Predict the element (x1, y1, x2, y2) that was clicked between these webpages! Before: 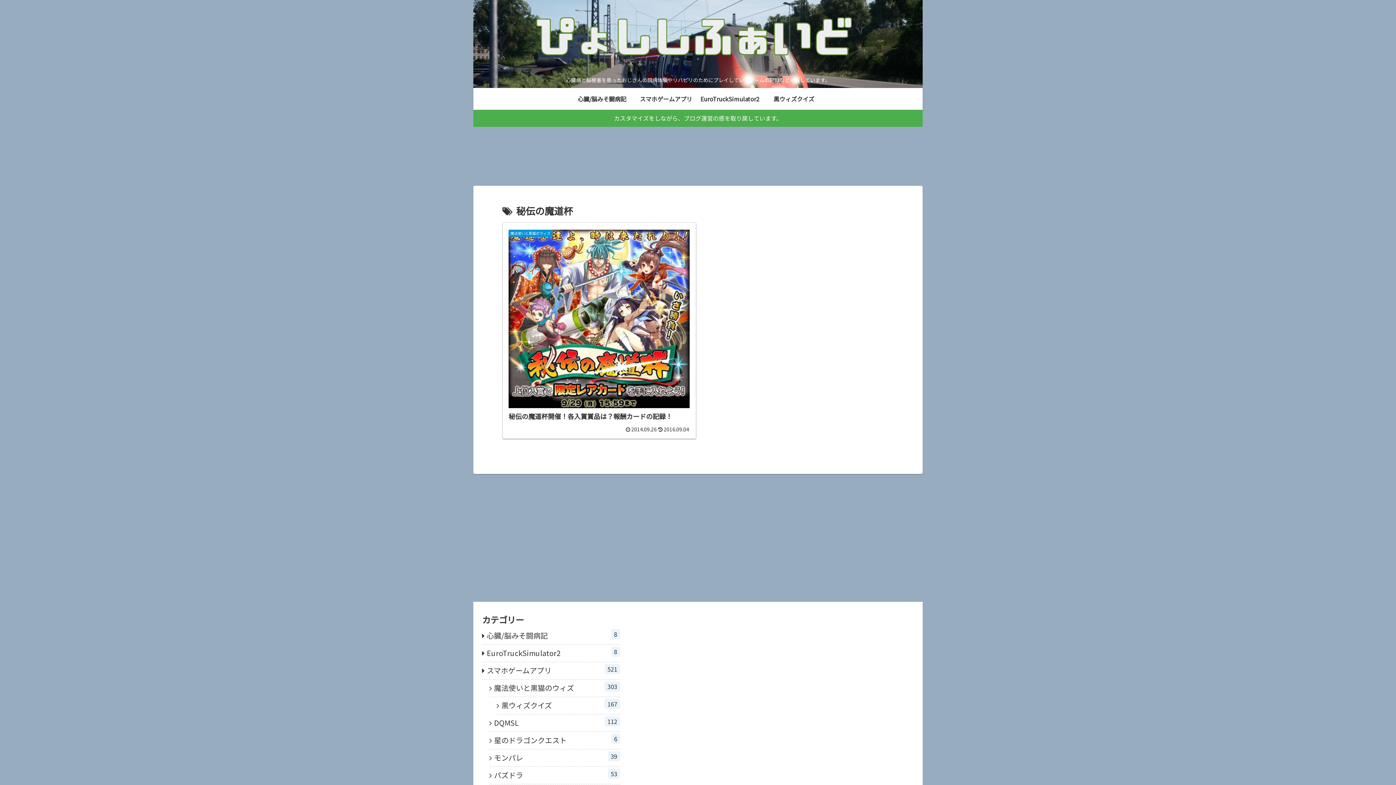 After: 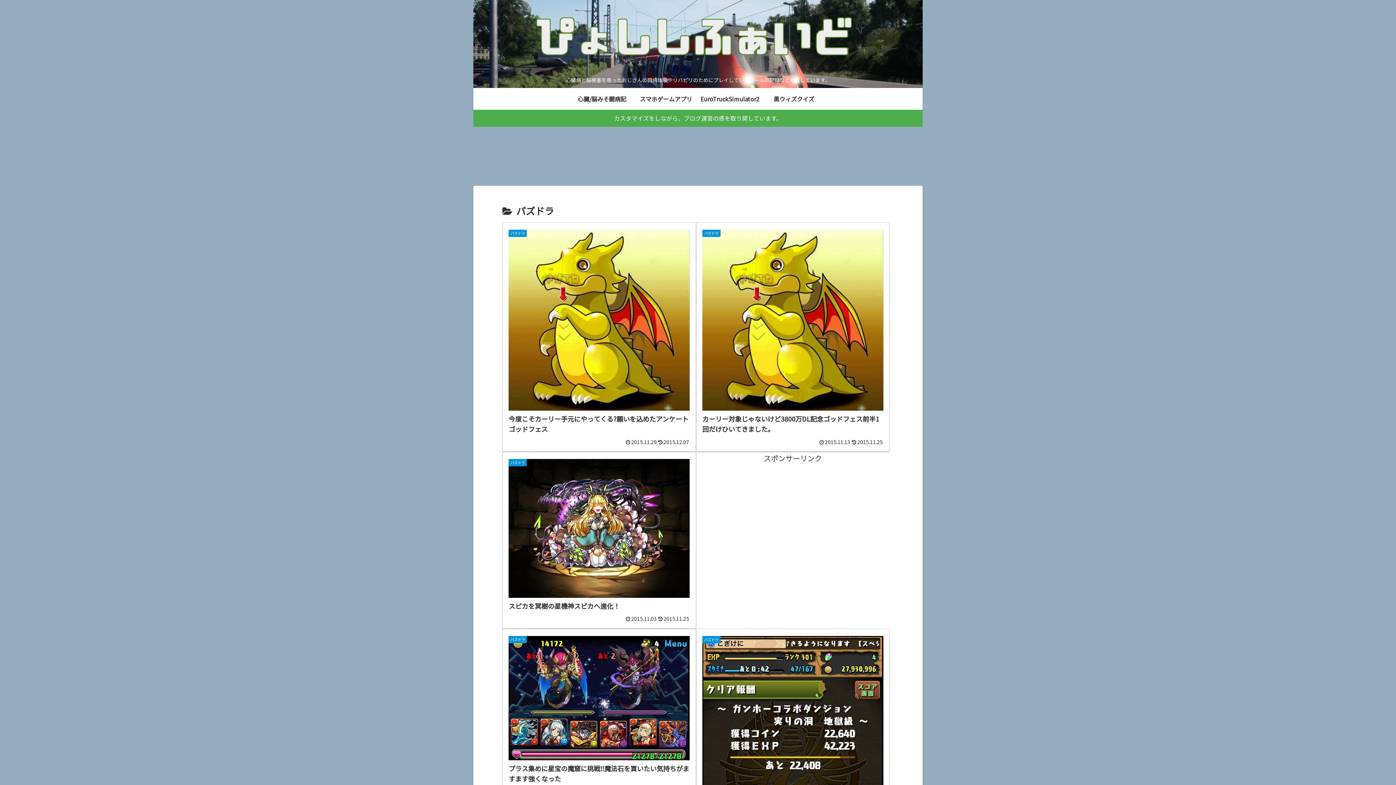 Action: label: パズドラ
53 bbox: (489, 767, 620, 784)